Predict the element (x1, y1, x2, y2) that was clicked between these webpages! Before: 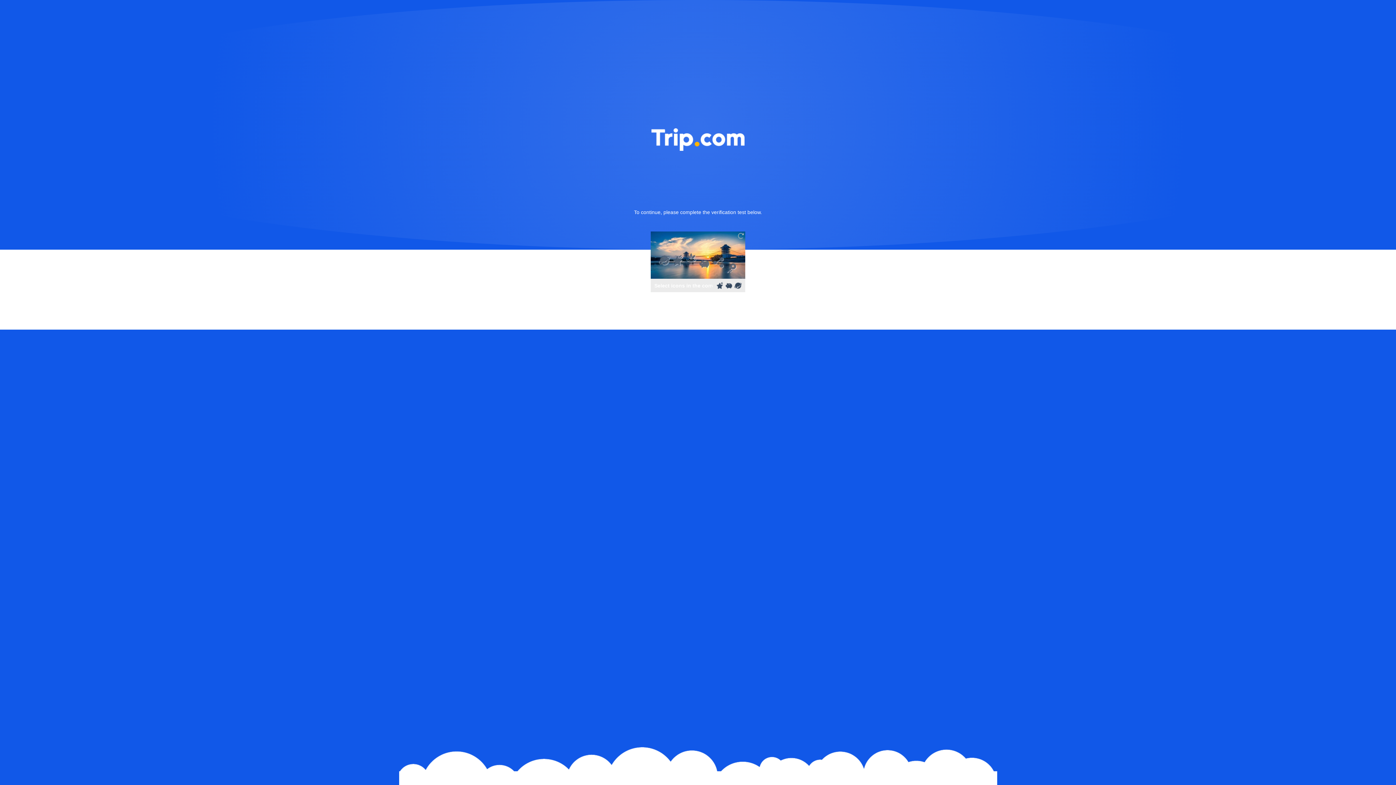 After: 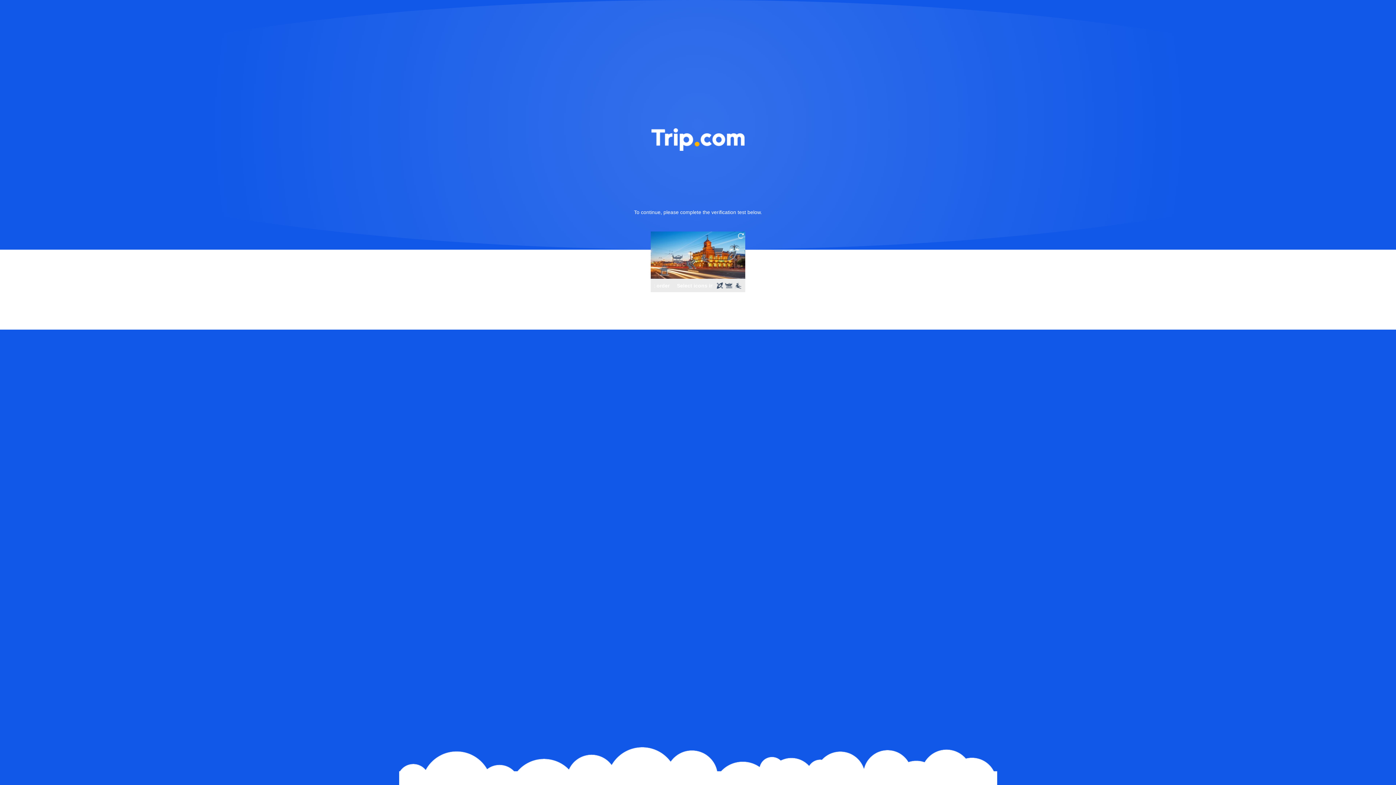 Action: bbox: (736, 231, 745, 240)